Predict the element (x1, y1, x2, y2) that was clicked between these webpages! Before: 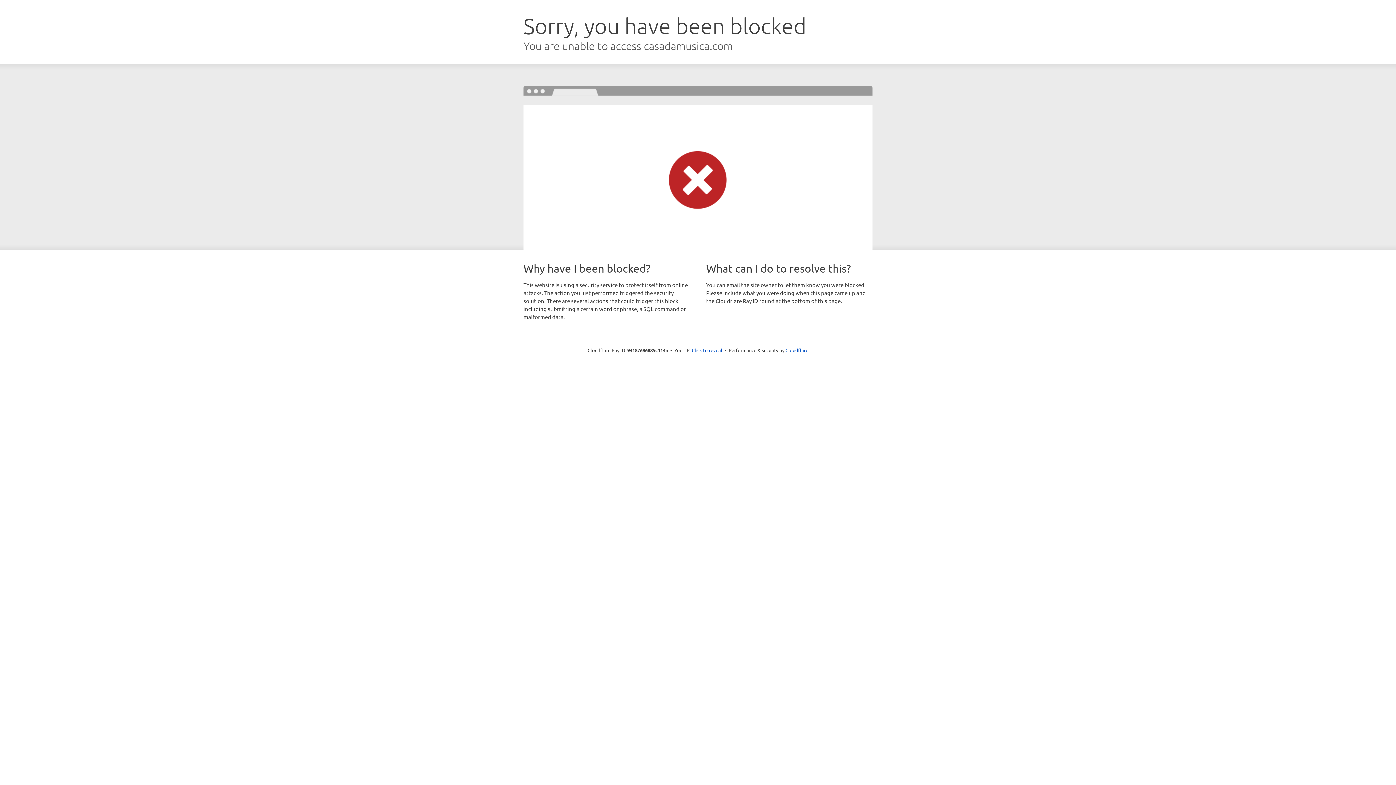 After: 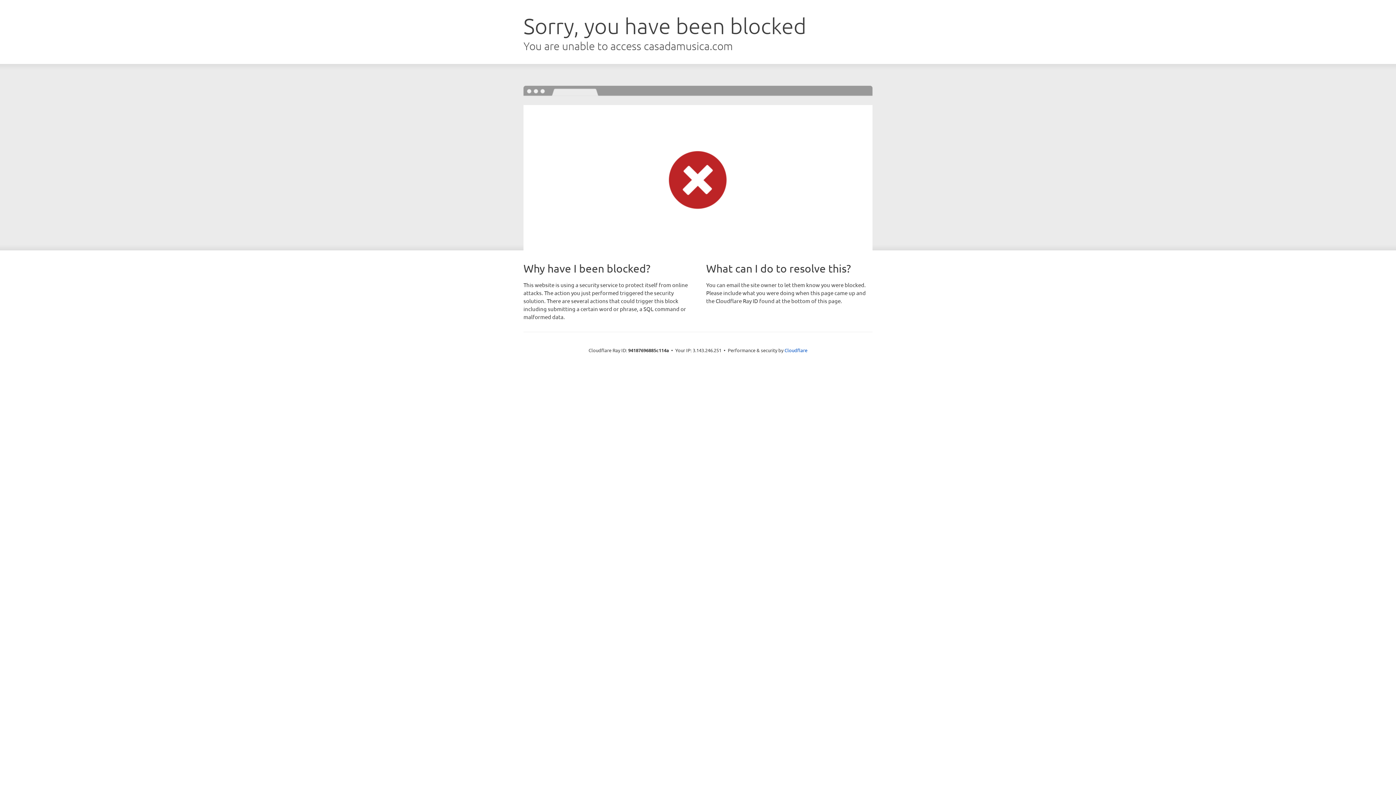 Action: label: Click to reveal bbox: (692, 346, 722, 353)